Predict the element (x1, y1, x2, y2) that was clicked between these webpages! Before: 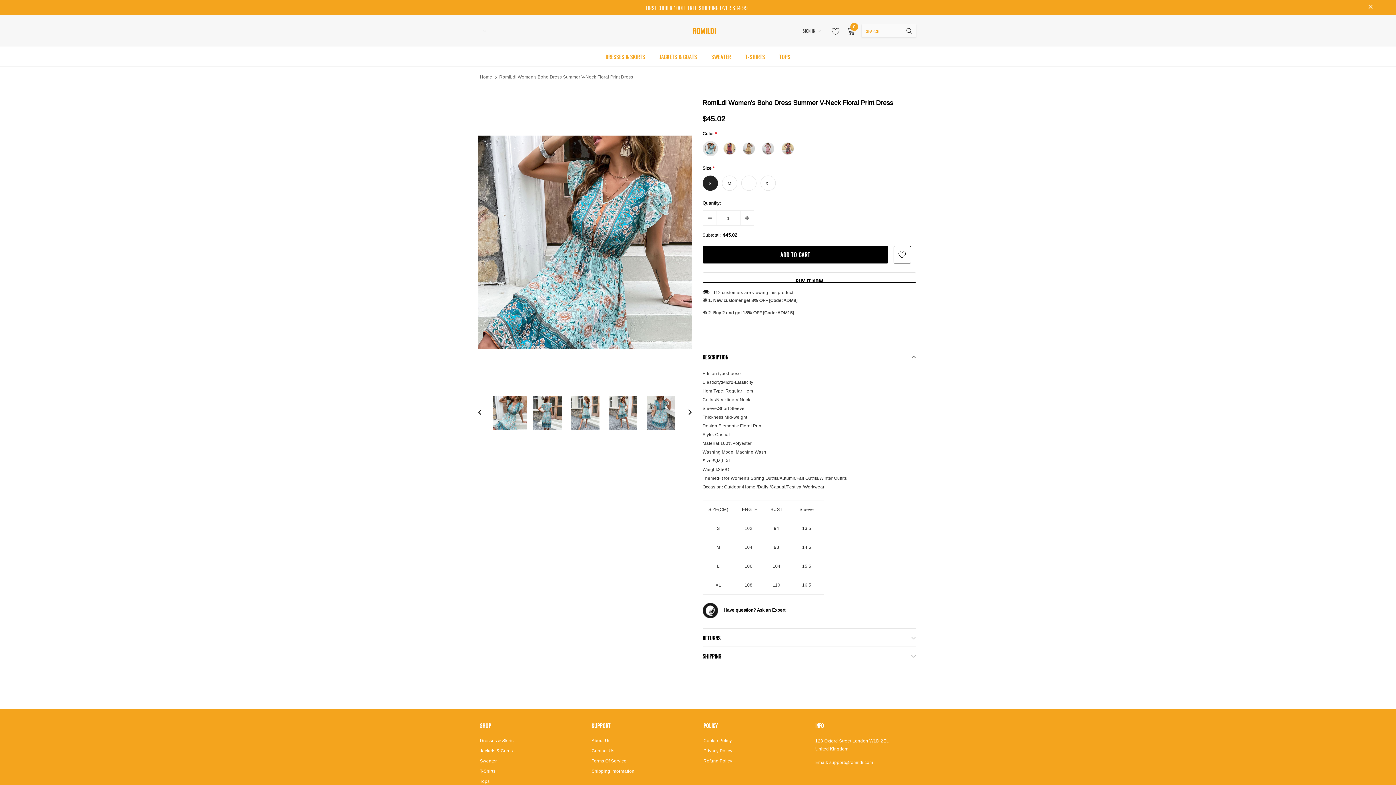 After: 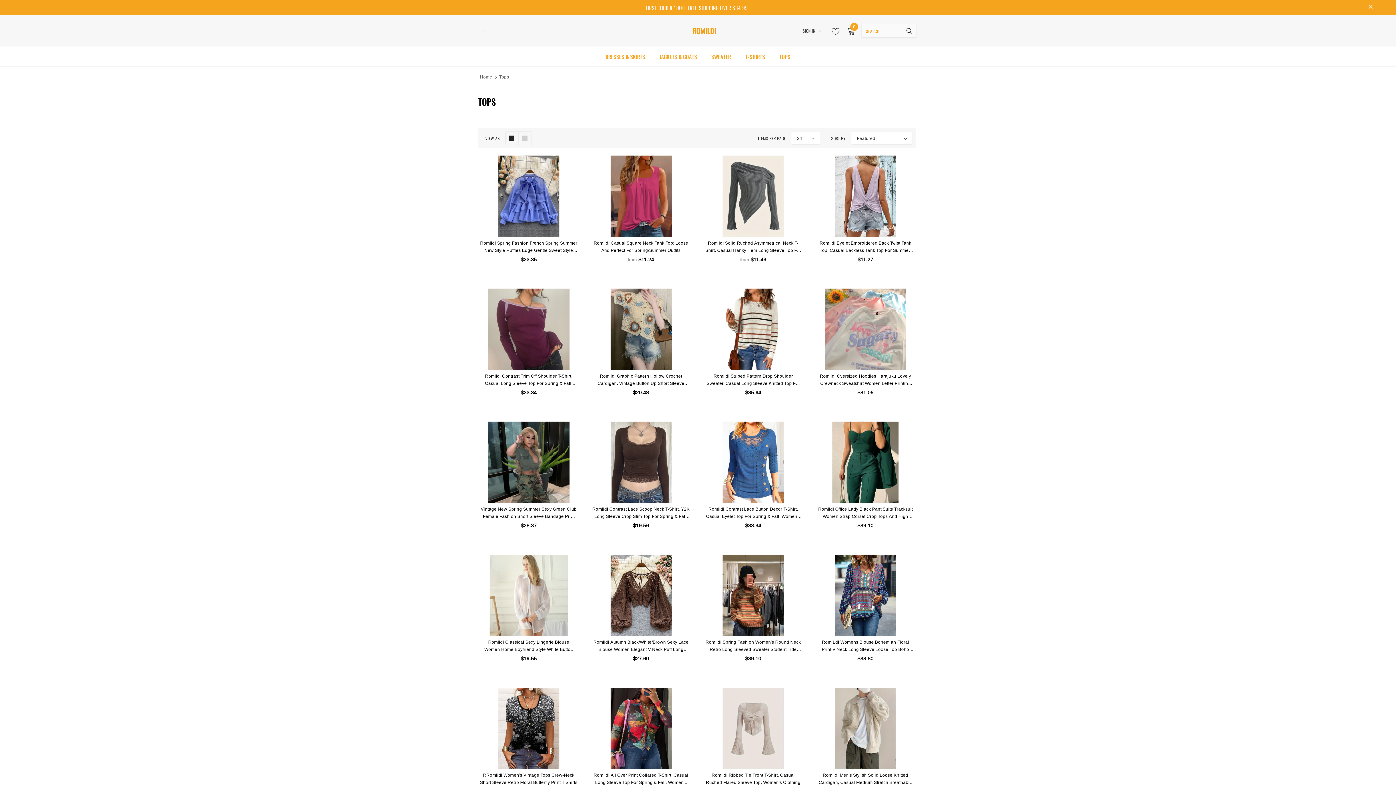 Action: label: Tops bbox: (480, 776, 489, 786)